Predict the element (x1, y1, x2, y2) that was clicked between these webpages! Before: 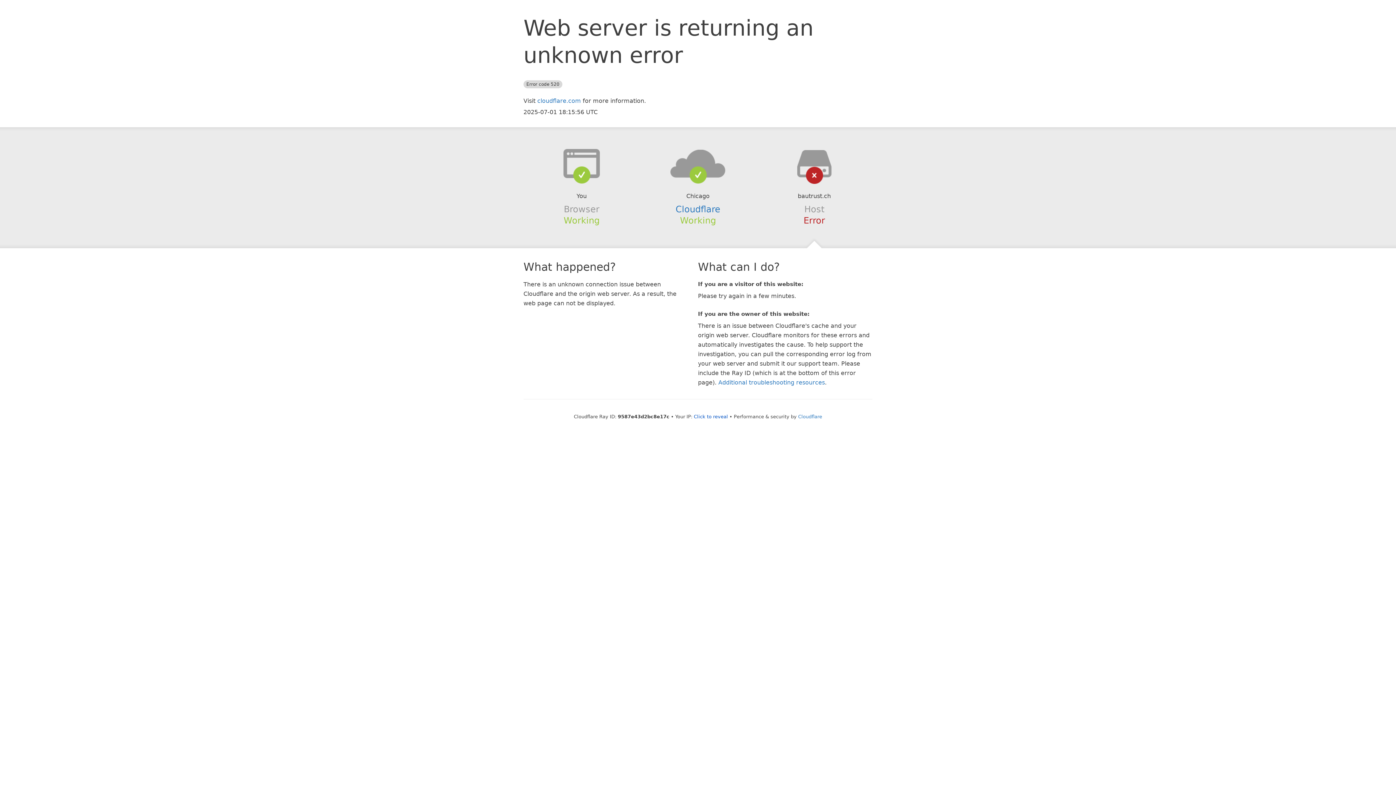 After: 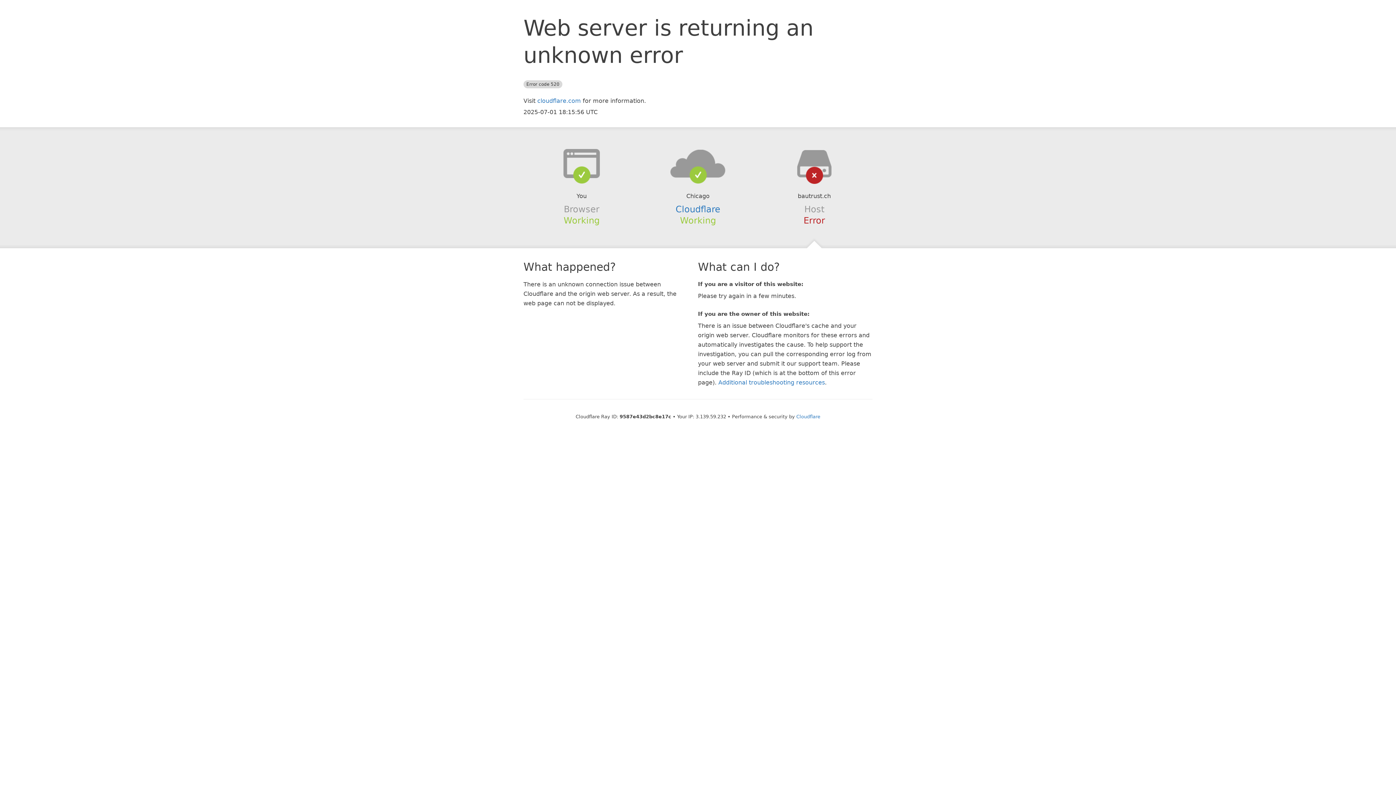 Action: bbox: (694, 414, 728, 419) label: Click to reveal